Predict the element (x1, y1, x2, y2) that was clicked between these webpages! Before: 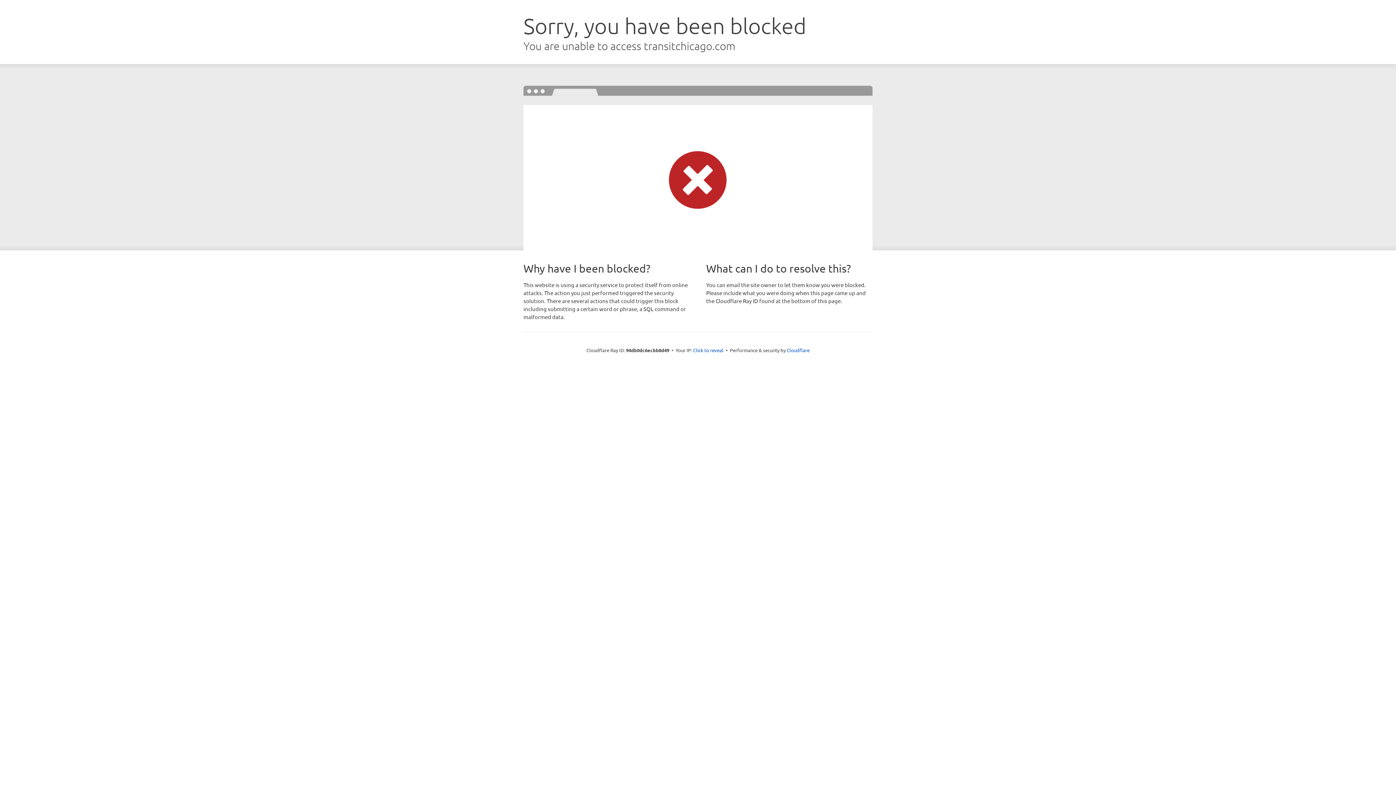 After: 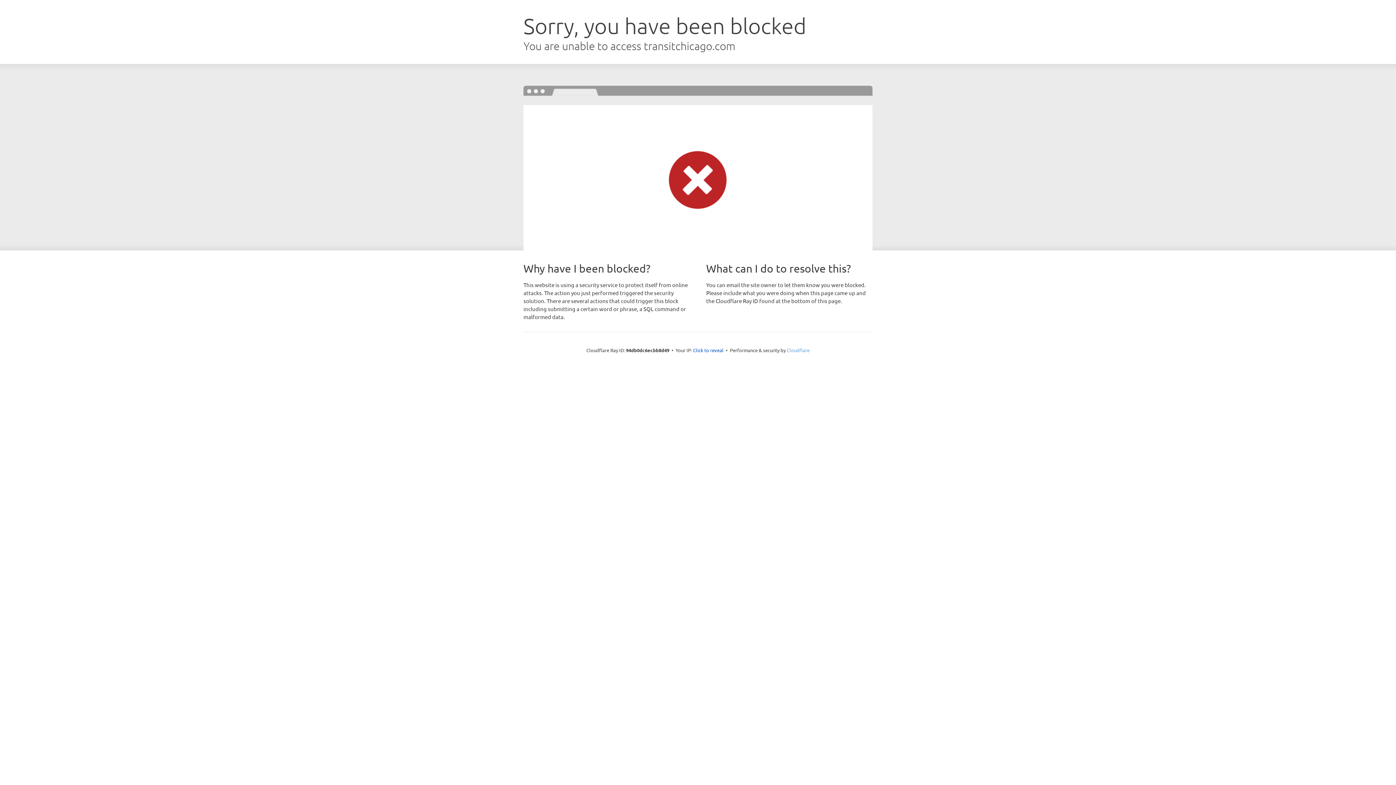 Action: label: Cloudflare bbox: (786, 347, 809, 353)